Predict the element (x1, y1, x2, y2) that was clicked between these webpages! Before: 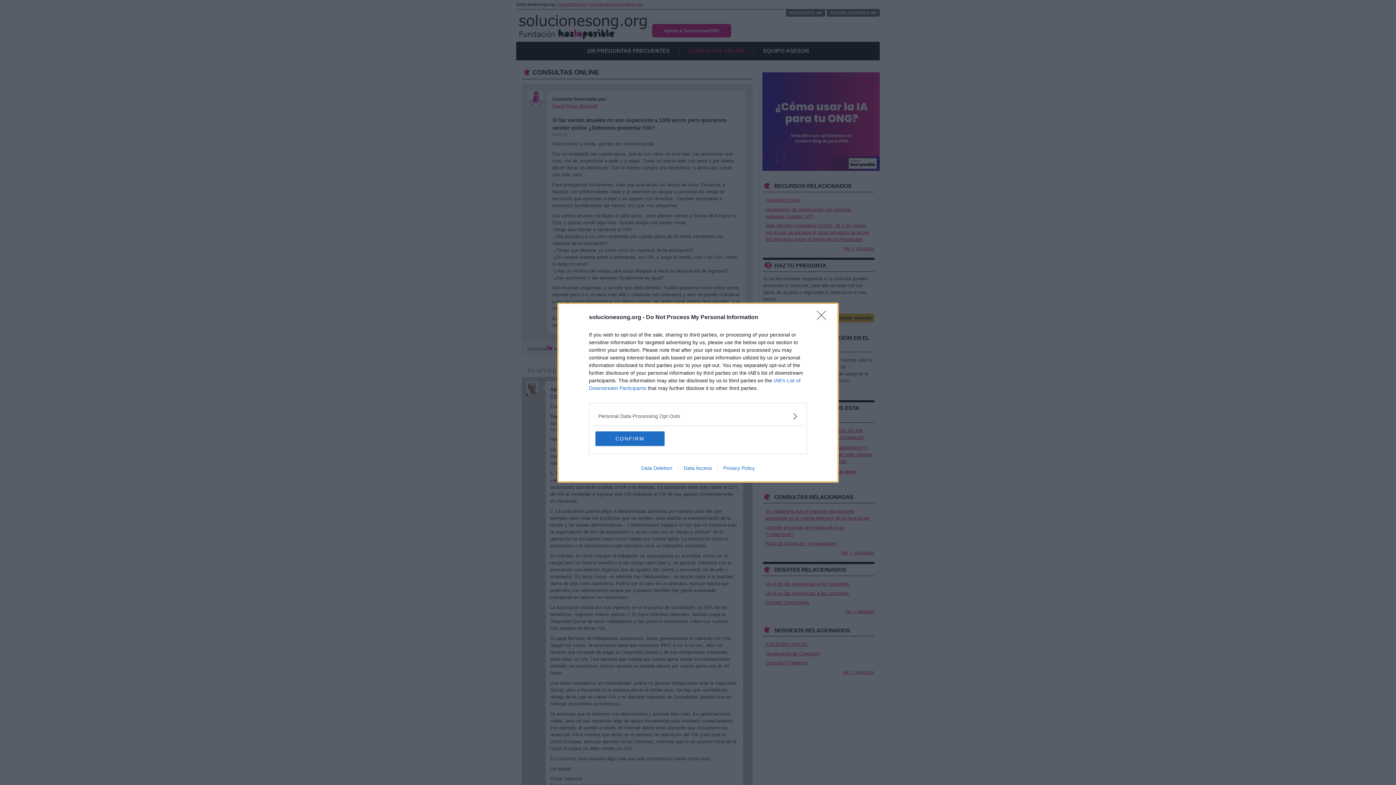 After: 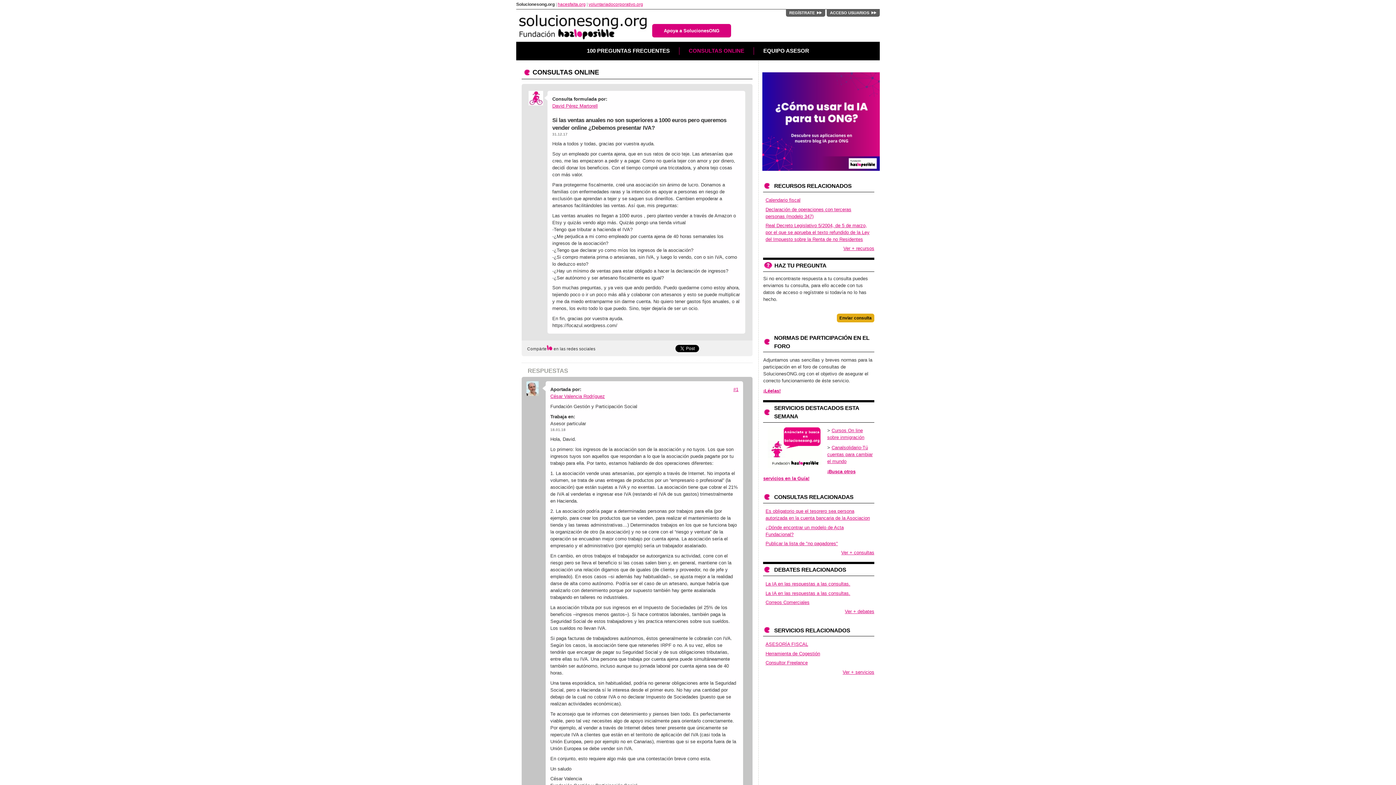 Action: bbox: (595, 431, 664, 446) label: CONFIRM